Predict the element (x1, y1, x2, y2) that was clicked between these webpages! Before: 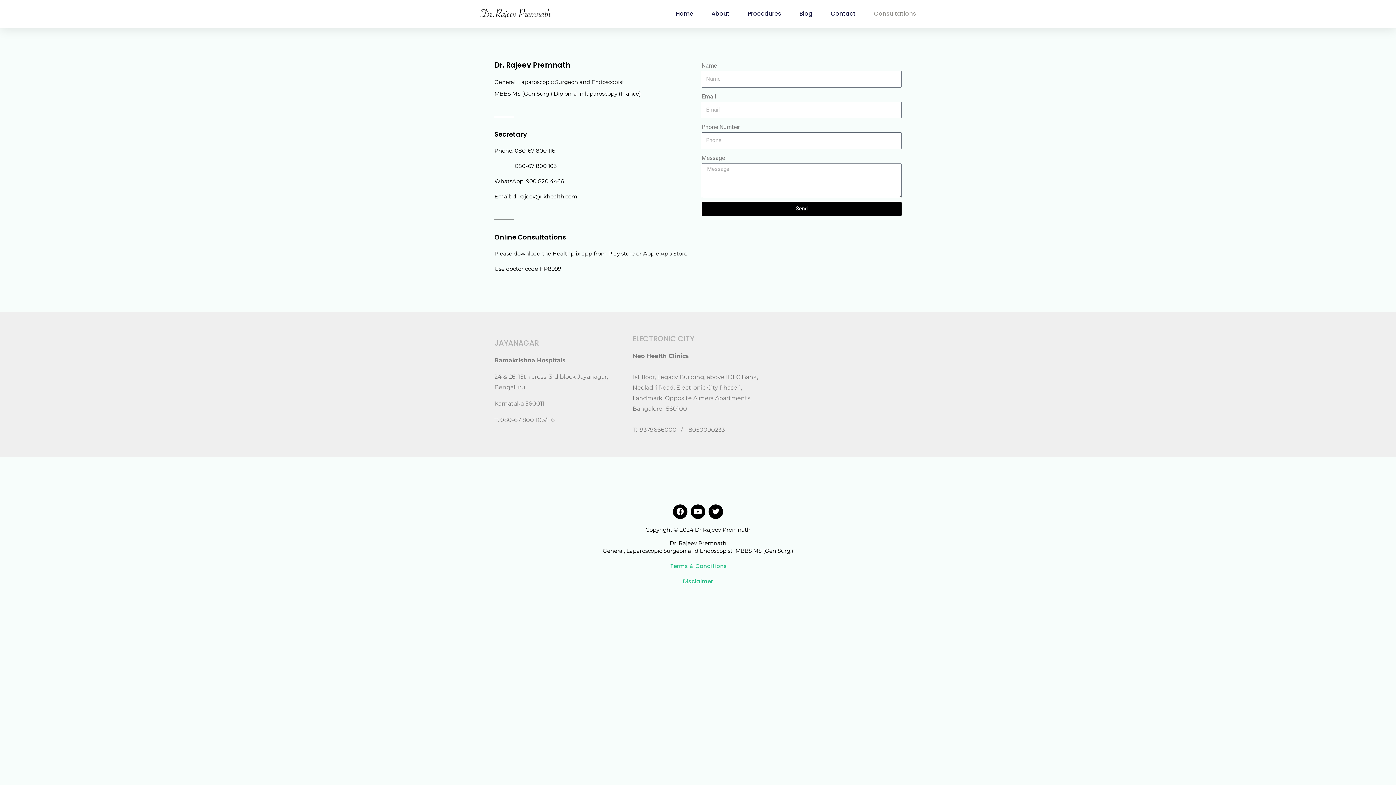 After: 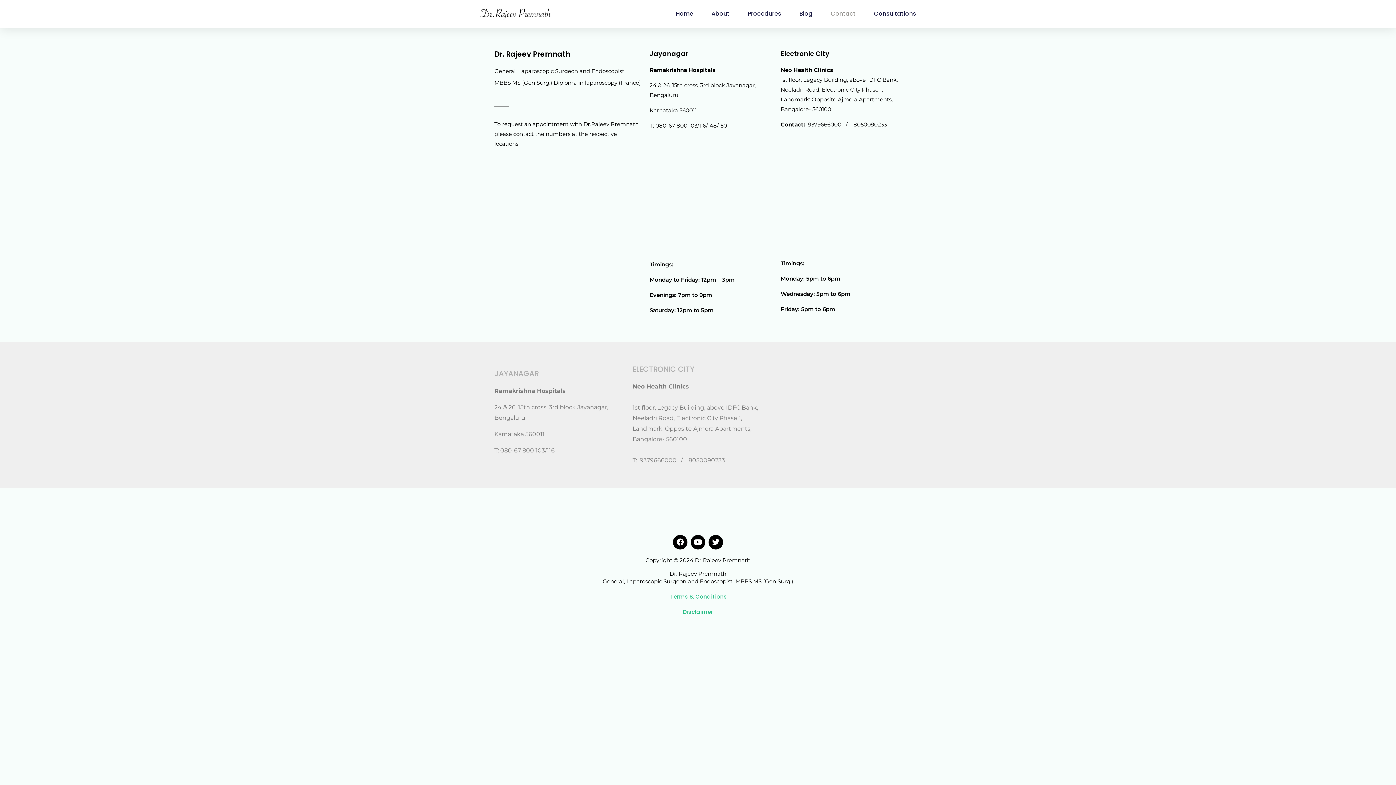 Action: bbox: (830, 5, 856, 22) label: Contact